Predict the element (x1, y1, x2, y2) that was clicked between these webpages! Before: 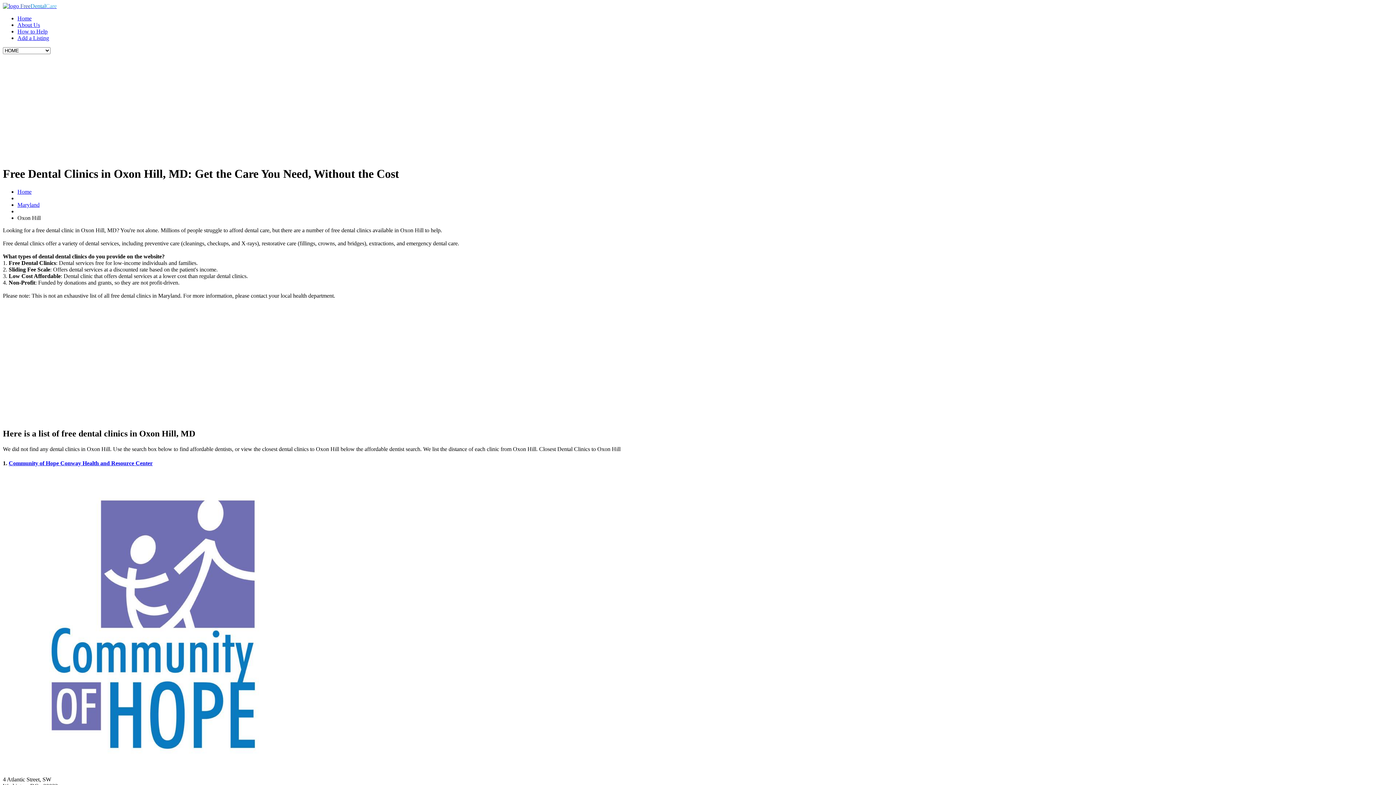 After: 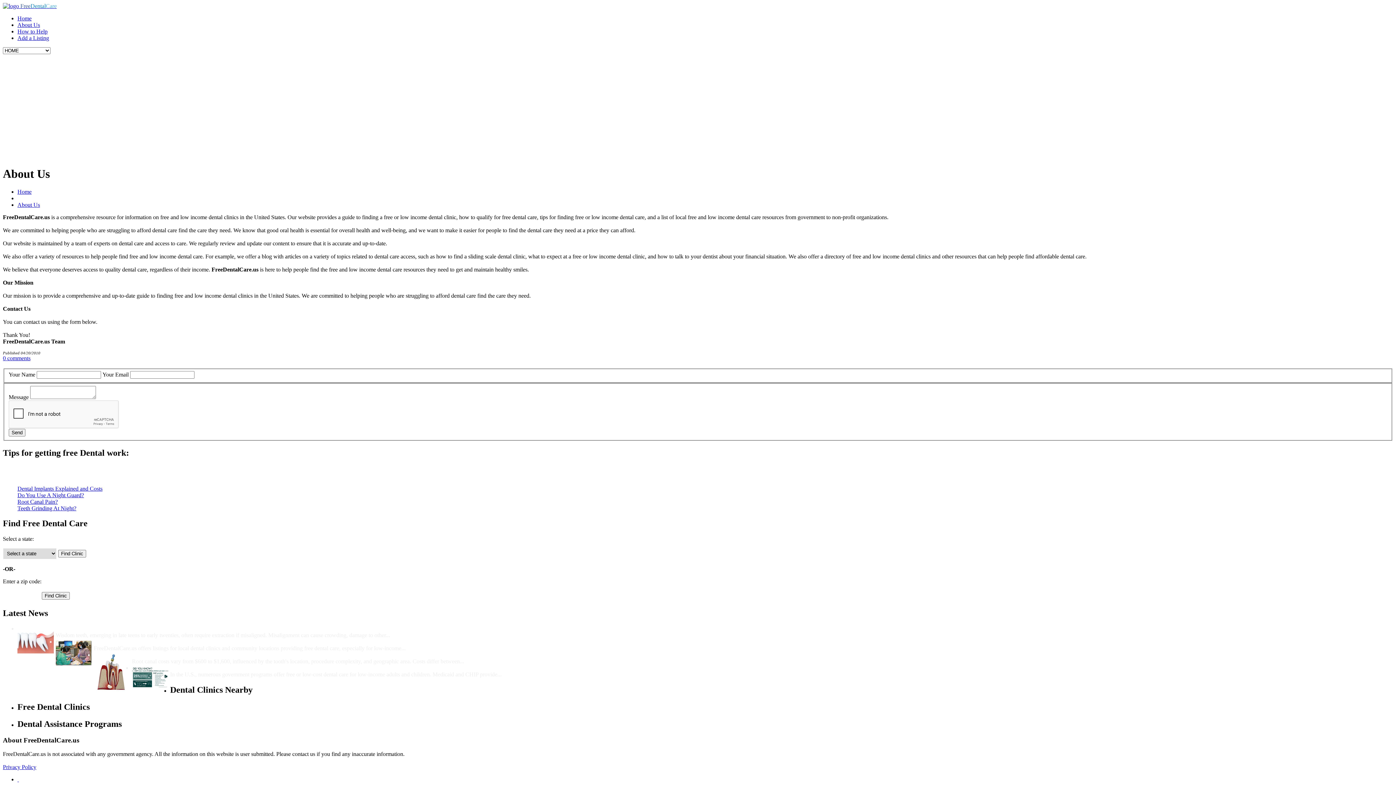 Action: bbox: (17, 21, 40, 28) label: About Us